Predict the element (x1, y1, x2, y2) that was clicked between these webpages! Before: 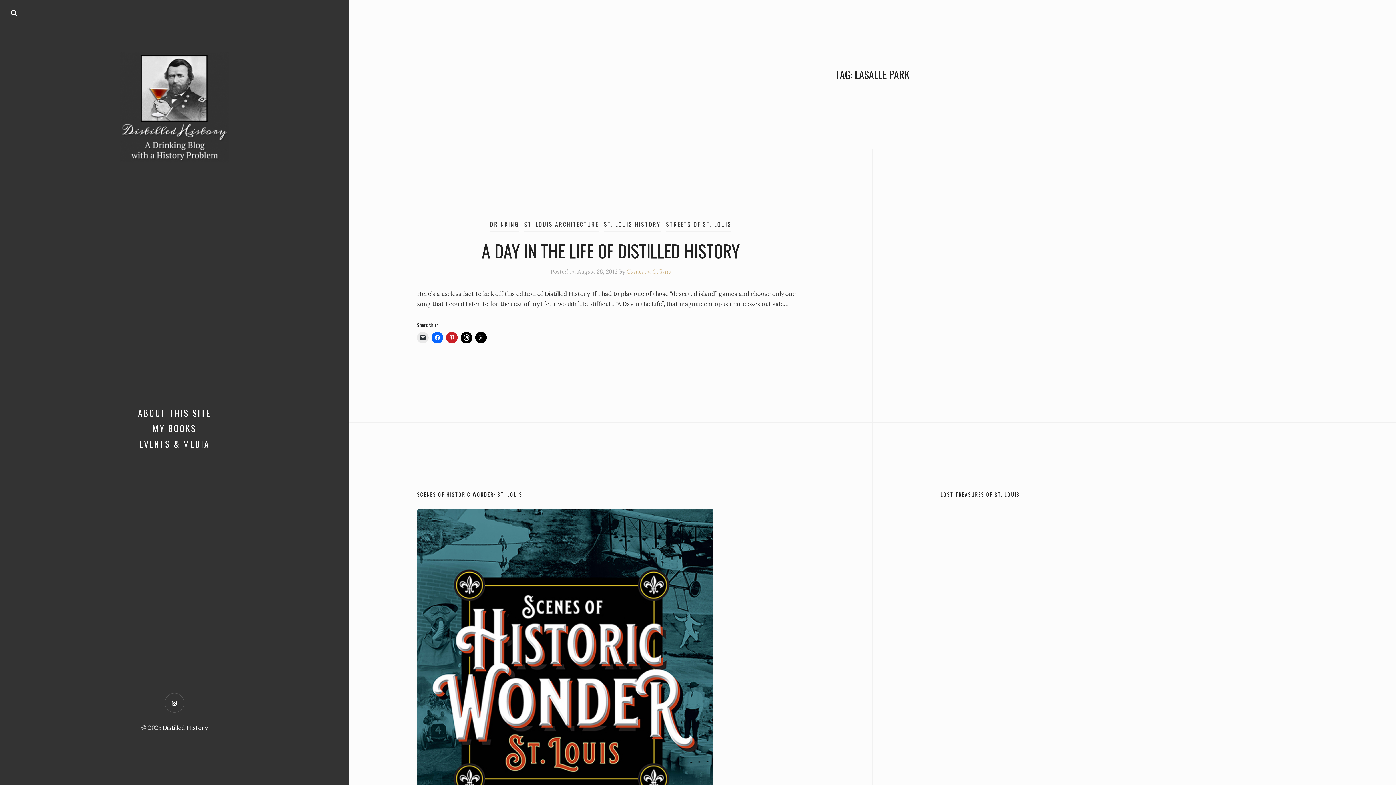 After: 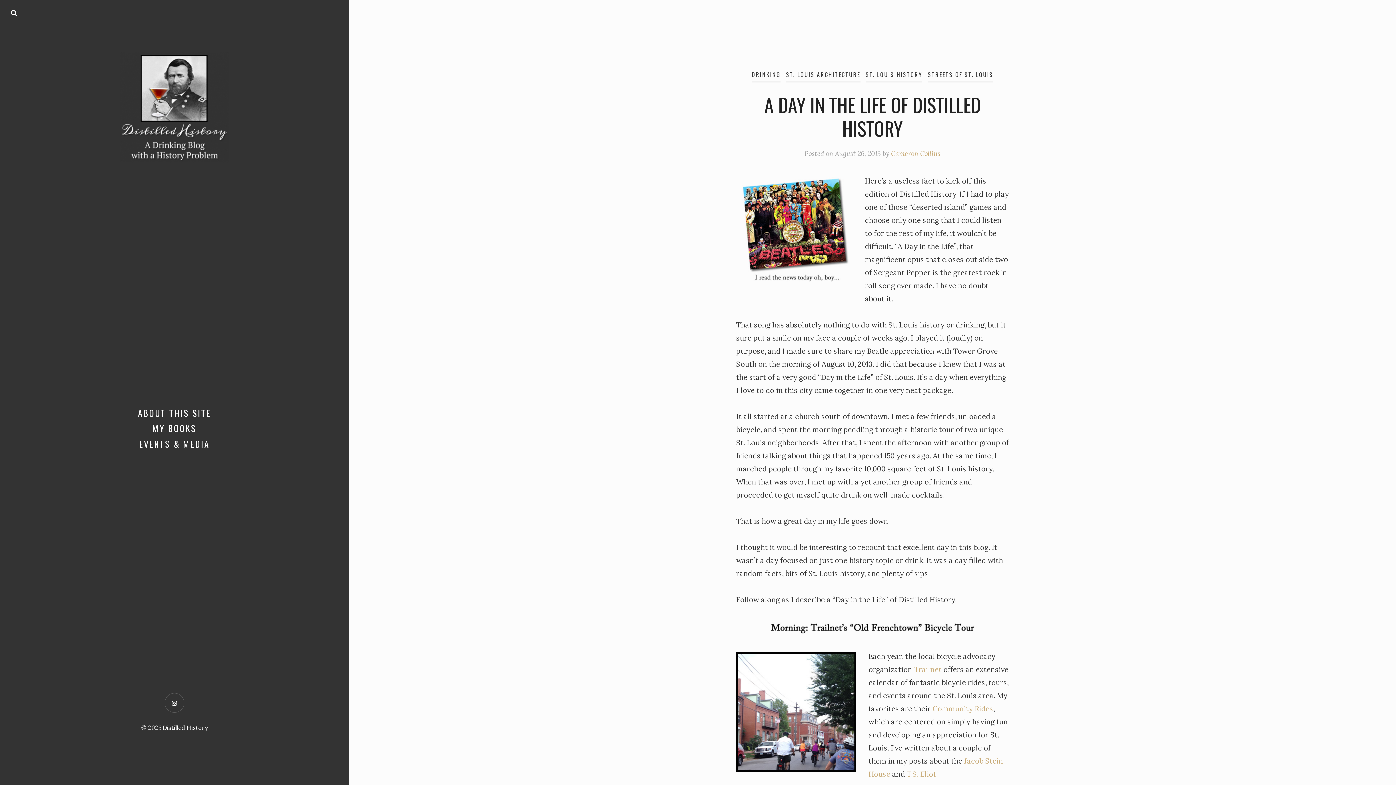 Action: label: A DAY IN THE LIFE OF DISTILLED HISTORY bbox: (481, 237, 740, 263)